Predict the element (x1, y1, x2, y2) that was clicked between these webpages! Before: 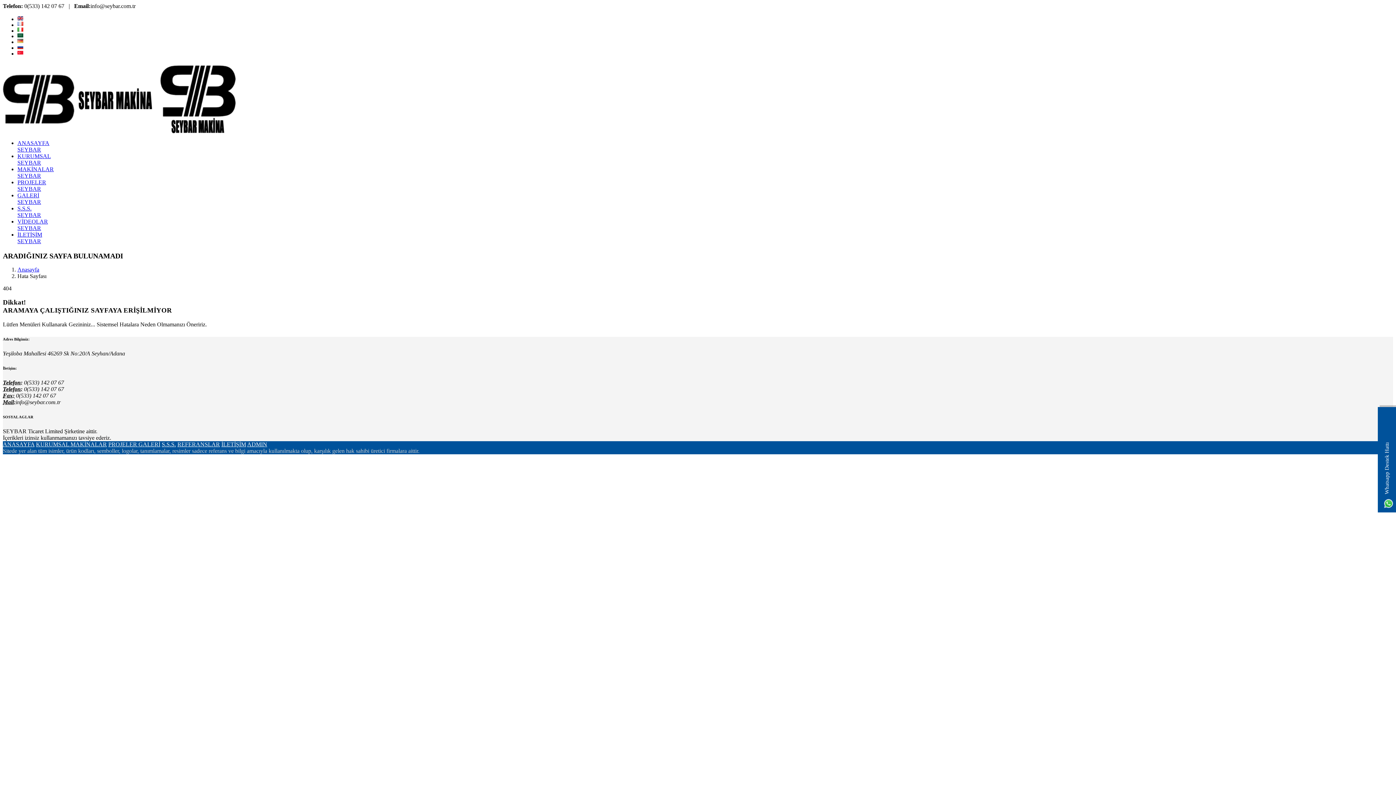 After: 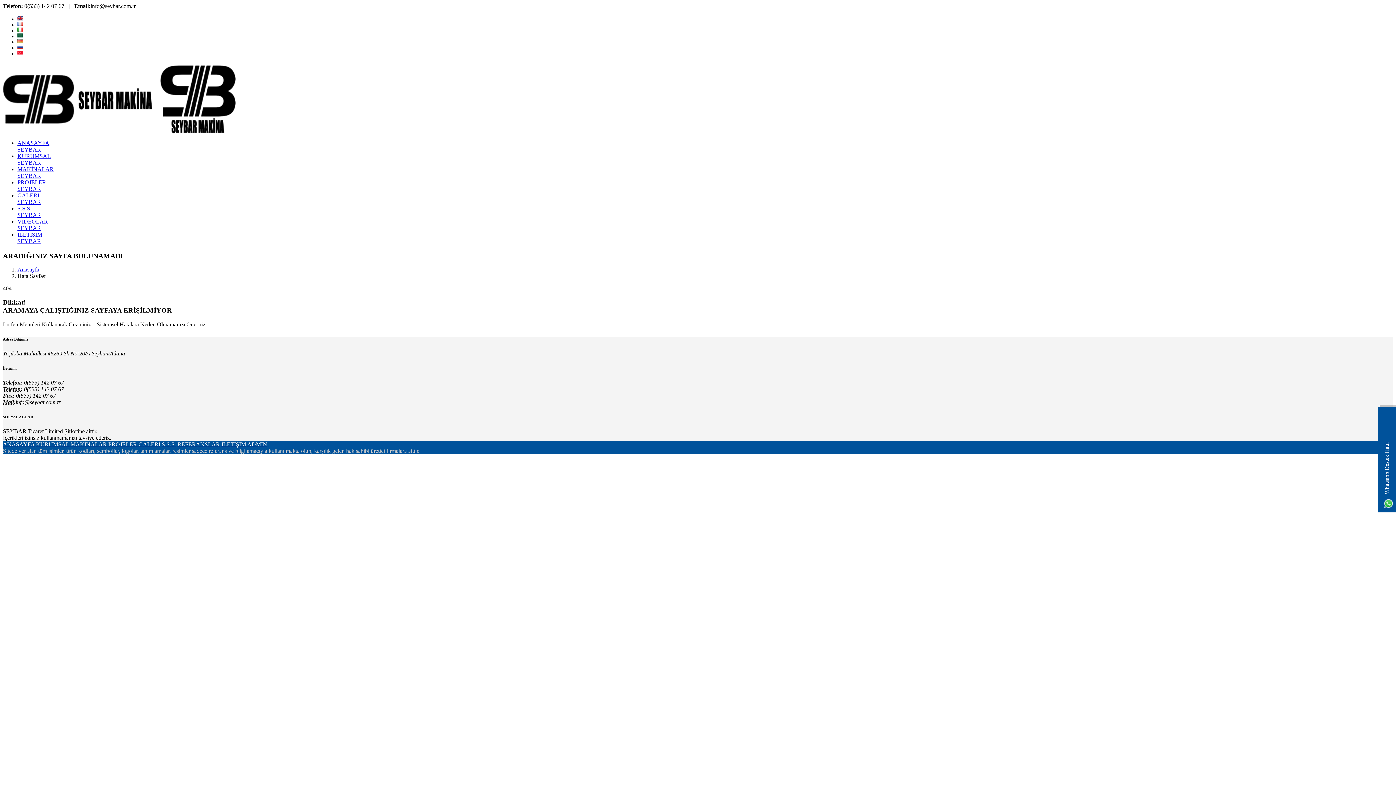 Action: label: REFERANSLAR bbox: (177, 441, 220, 447)